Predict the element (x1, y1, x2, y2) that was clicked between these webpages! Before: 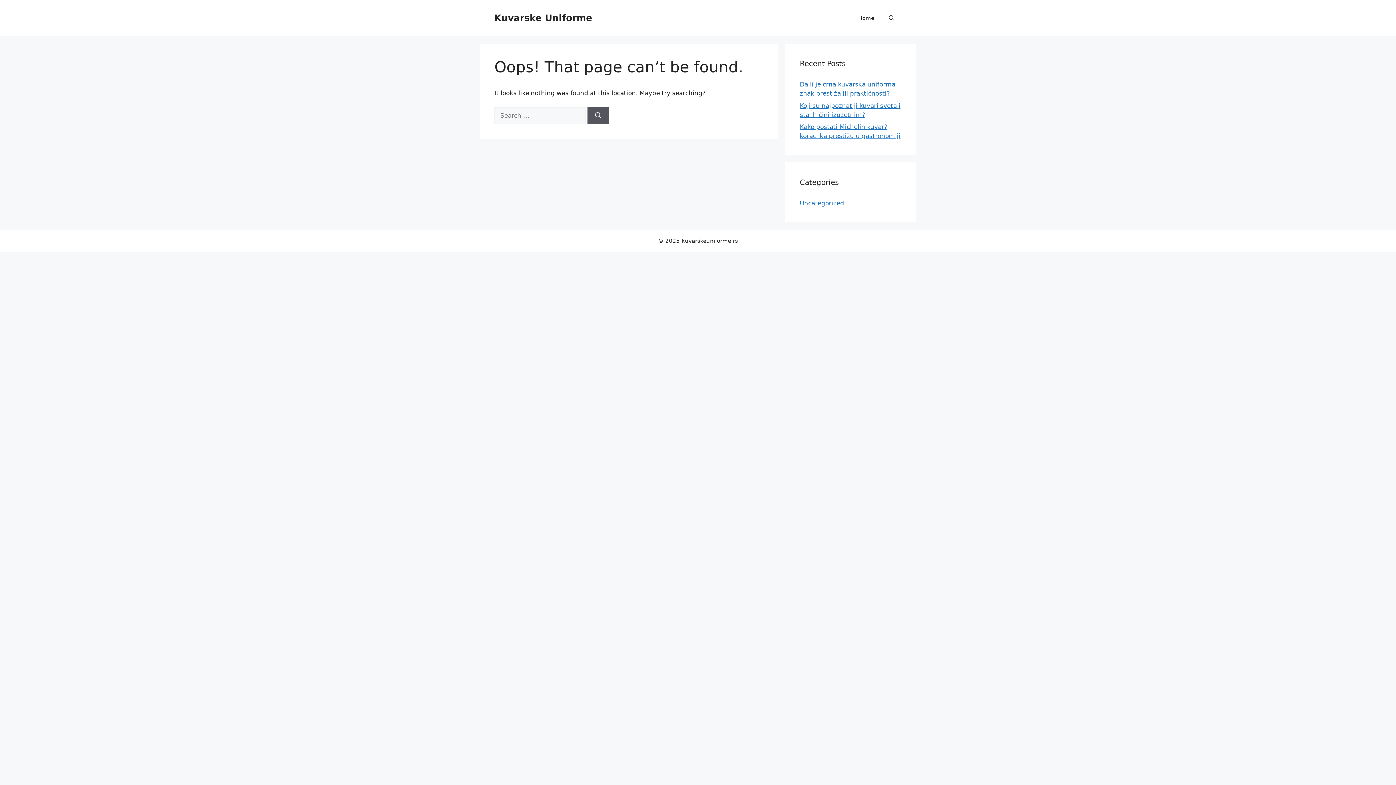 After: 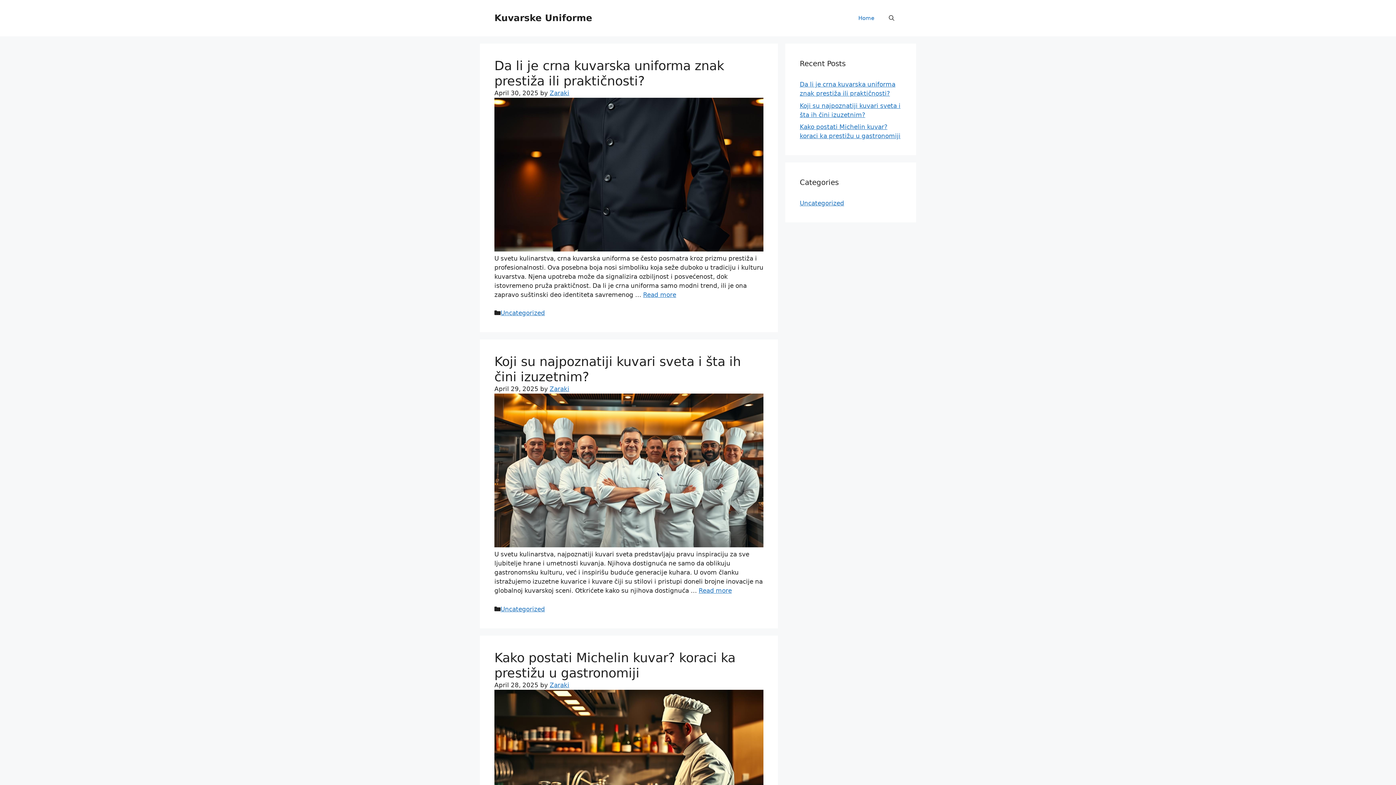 Action: label: Kuvarske Uniforme bbox: (494, 12, 592, 23)